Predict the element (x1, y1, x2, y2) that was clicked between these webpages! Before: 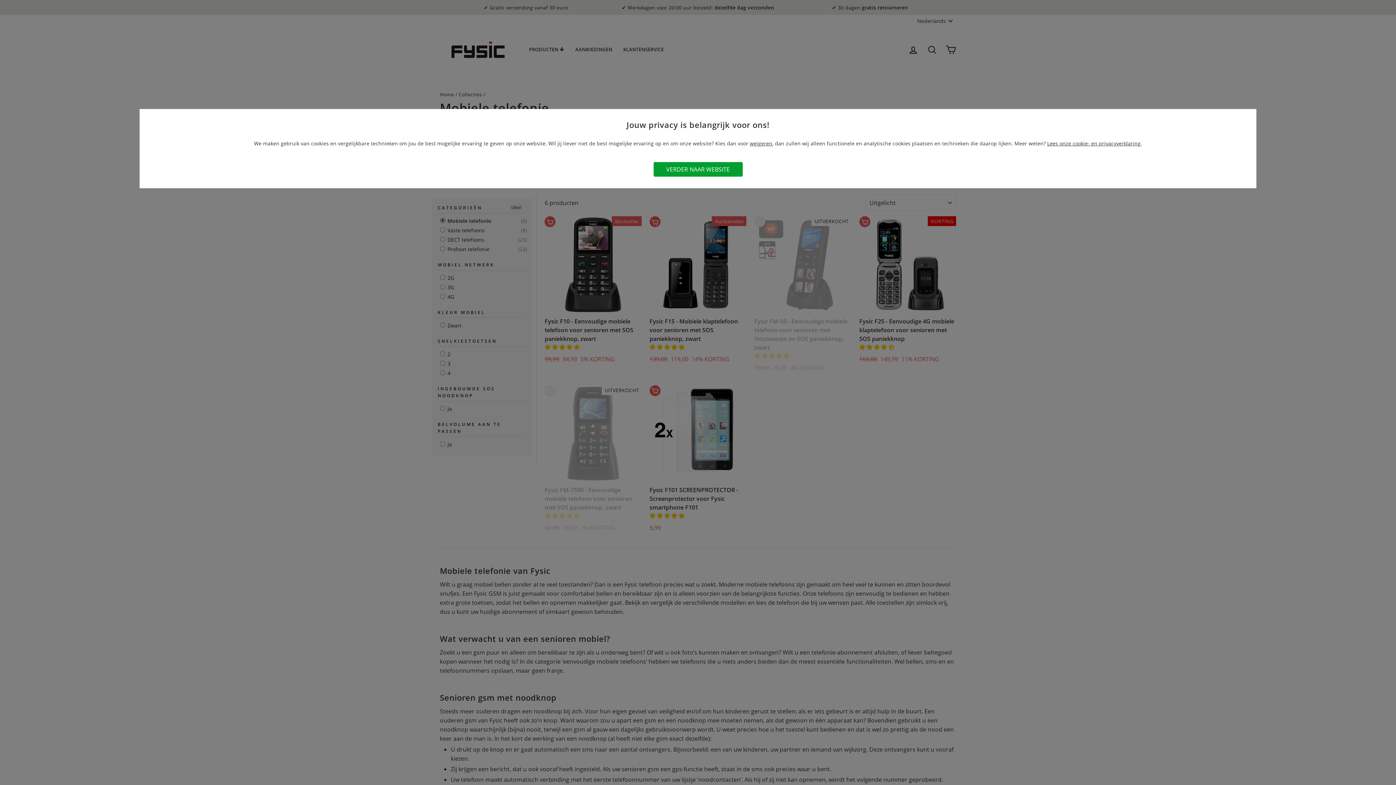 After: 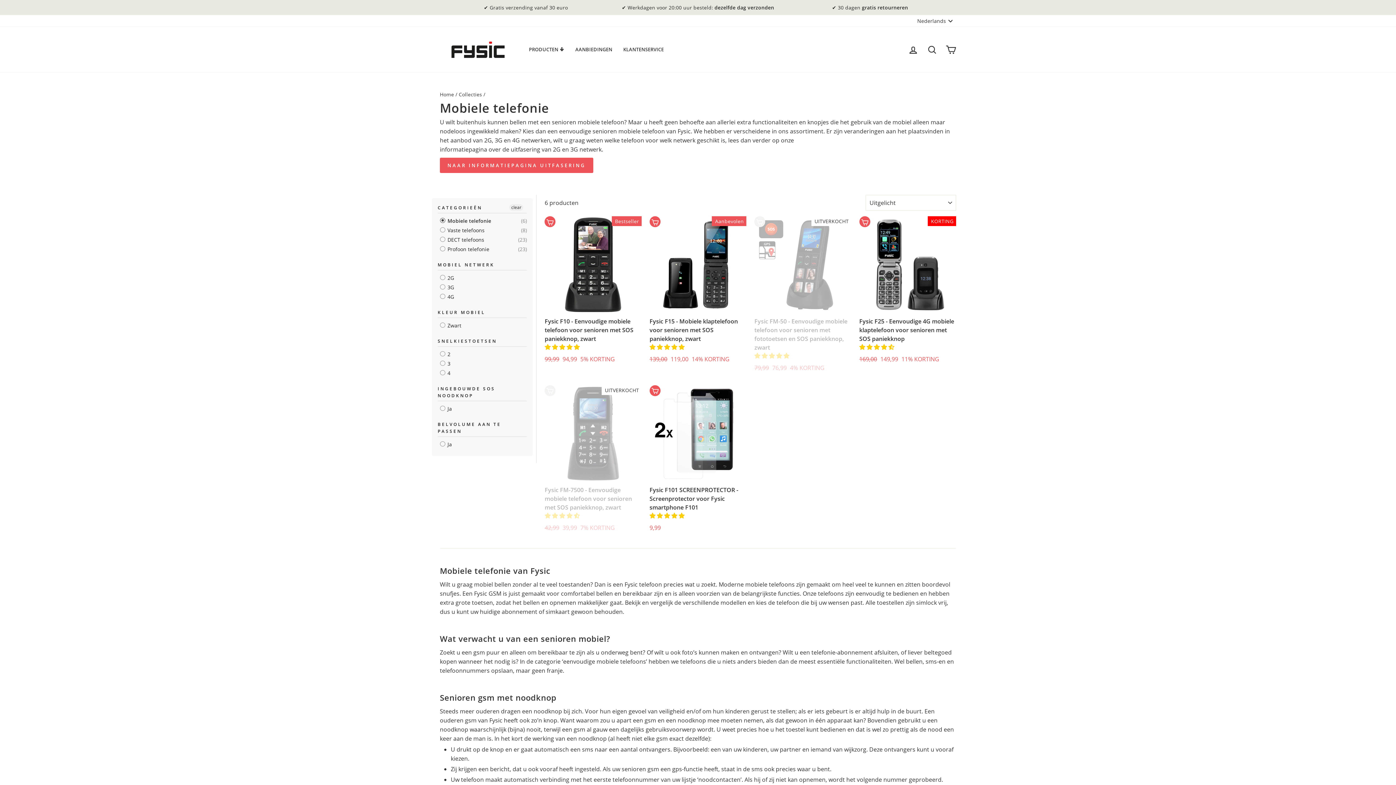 Action: label: weigeren bbox: (750, 140, 772, 146)